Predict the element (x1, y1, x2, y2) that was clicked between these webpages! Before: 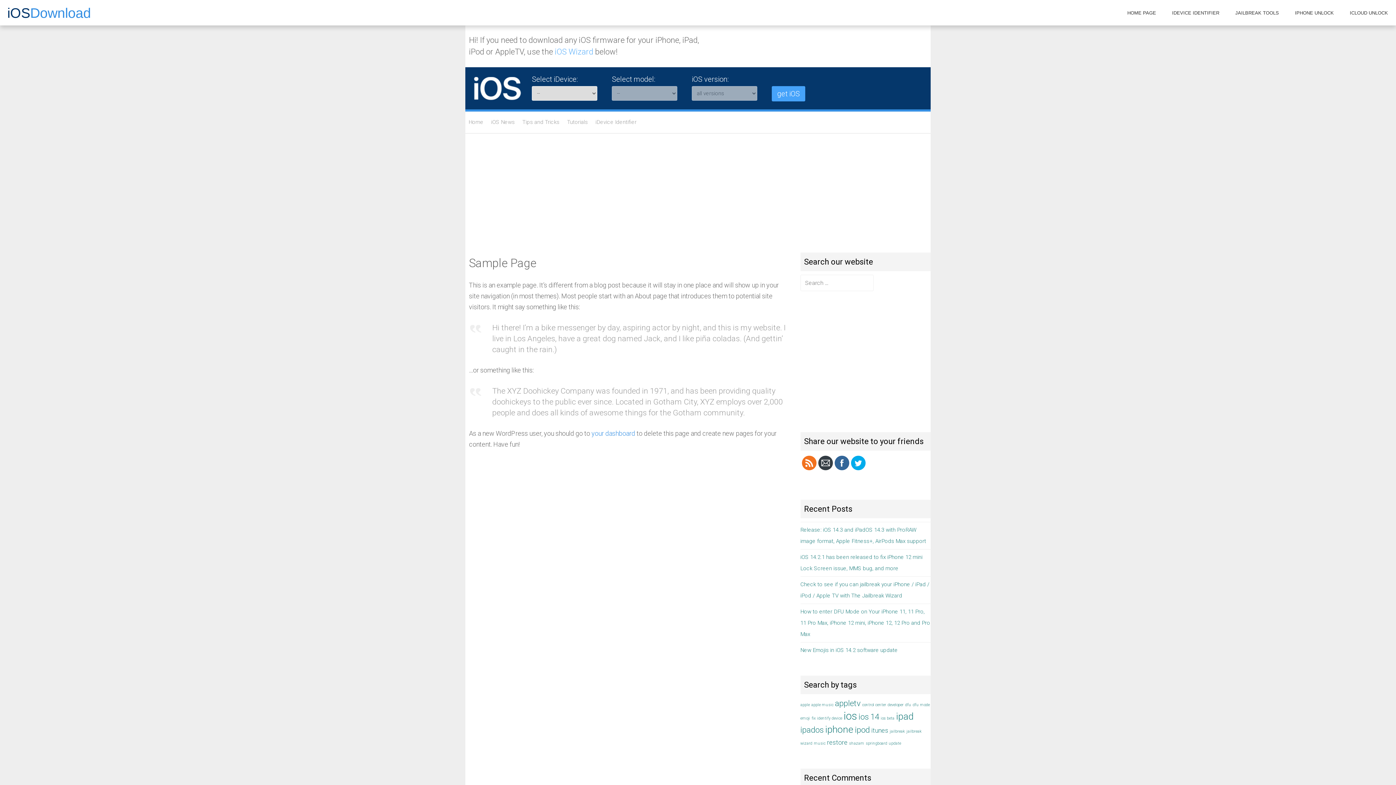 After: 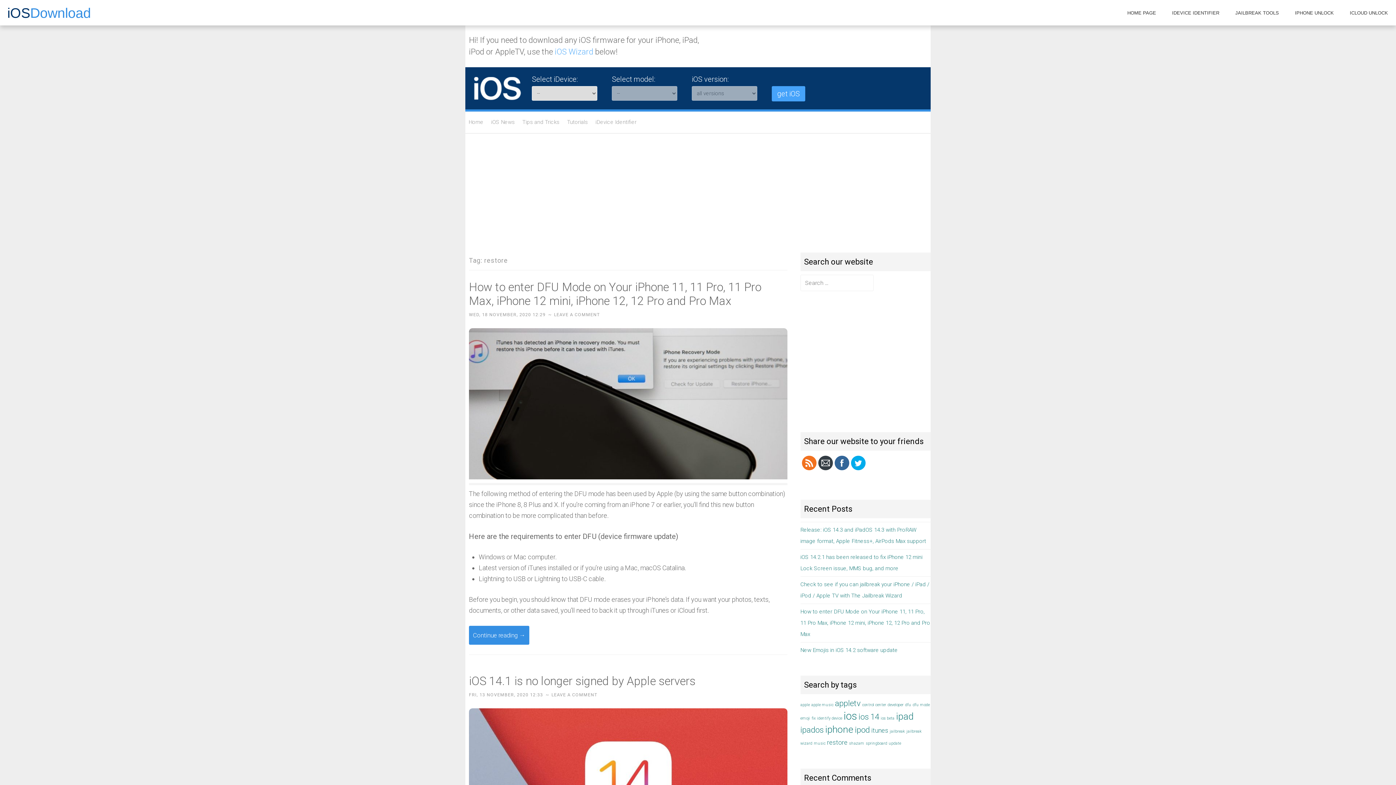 Action: label: restore (2 items) bbox: (827, 739, 847, 746)